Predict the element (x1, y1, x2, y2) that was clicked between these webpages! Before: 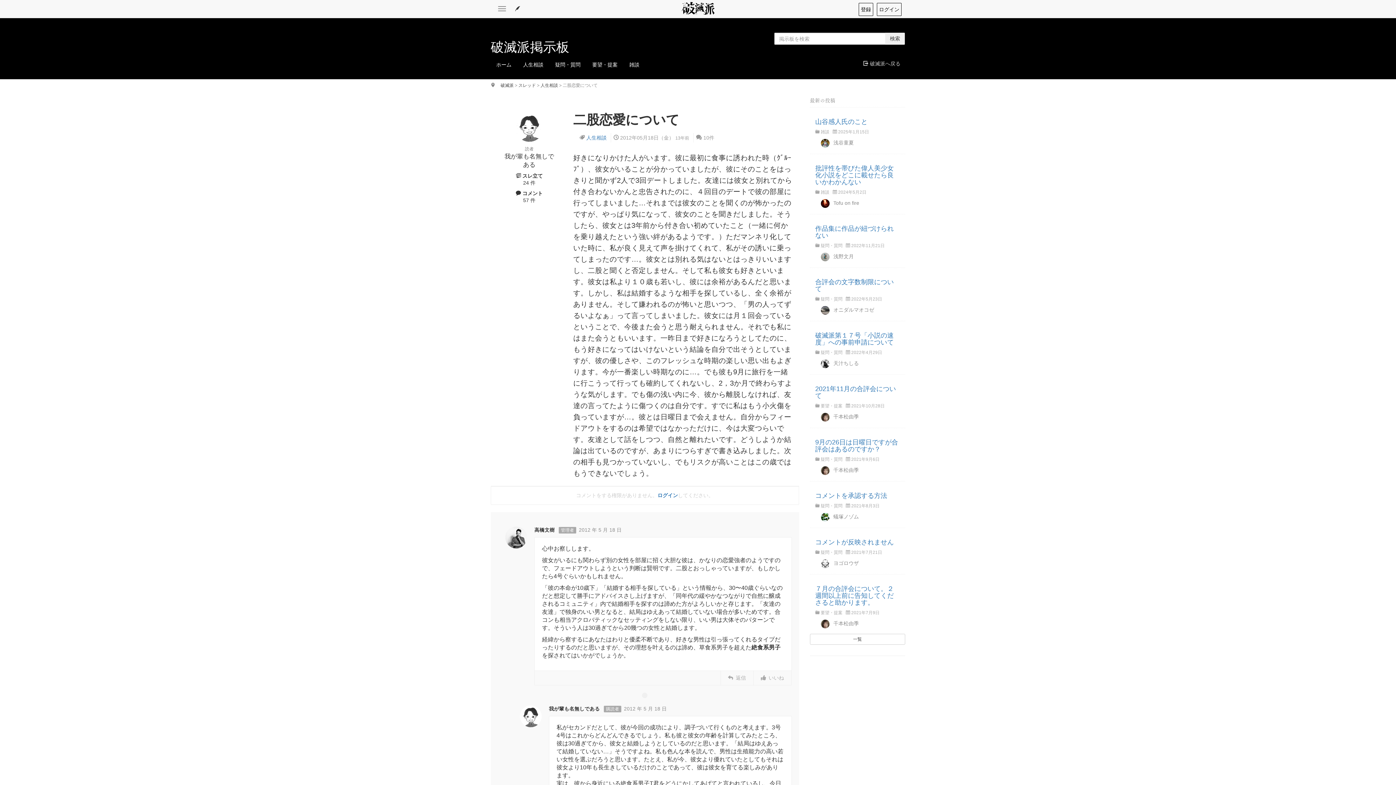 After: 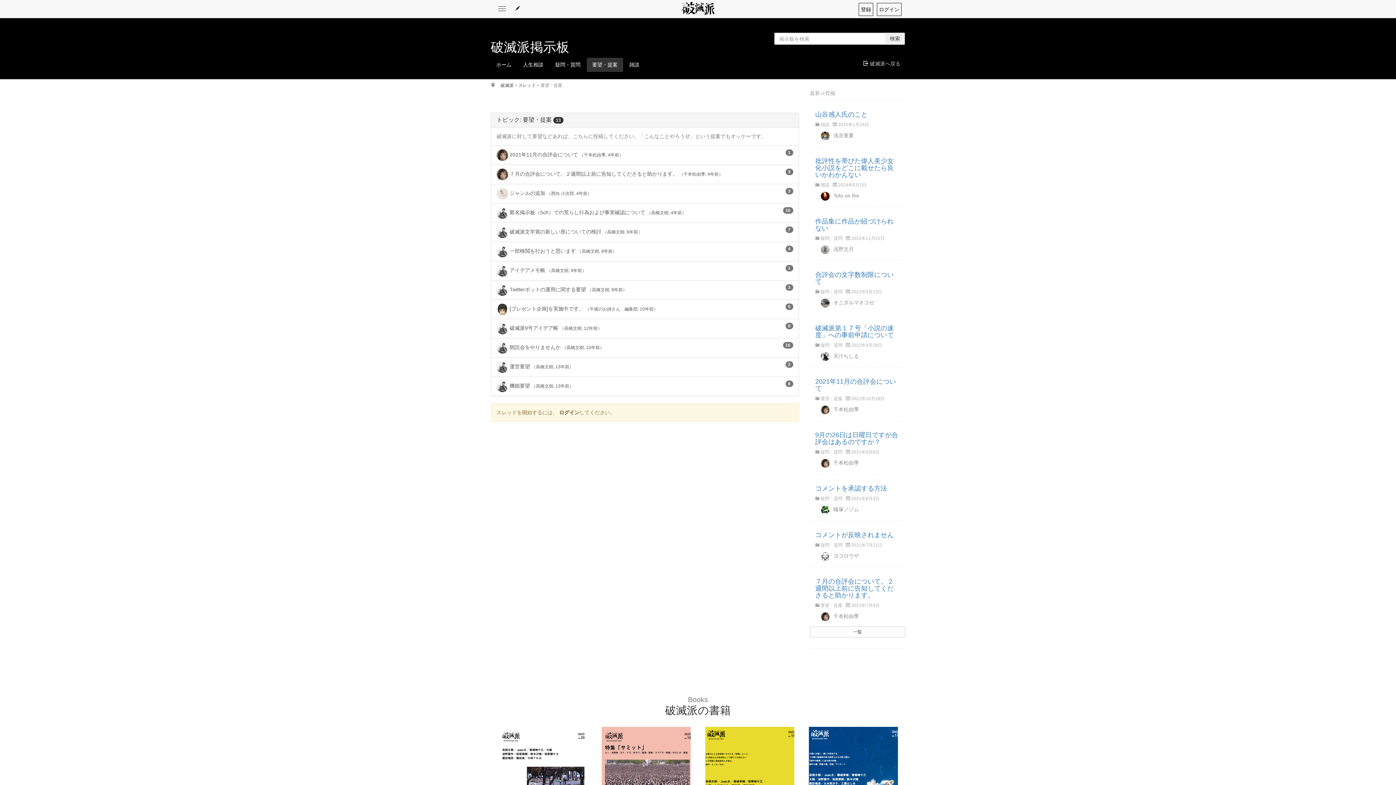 Action: bbox: (586, 57, 623, 72) label: 要望・提案